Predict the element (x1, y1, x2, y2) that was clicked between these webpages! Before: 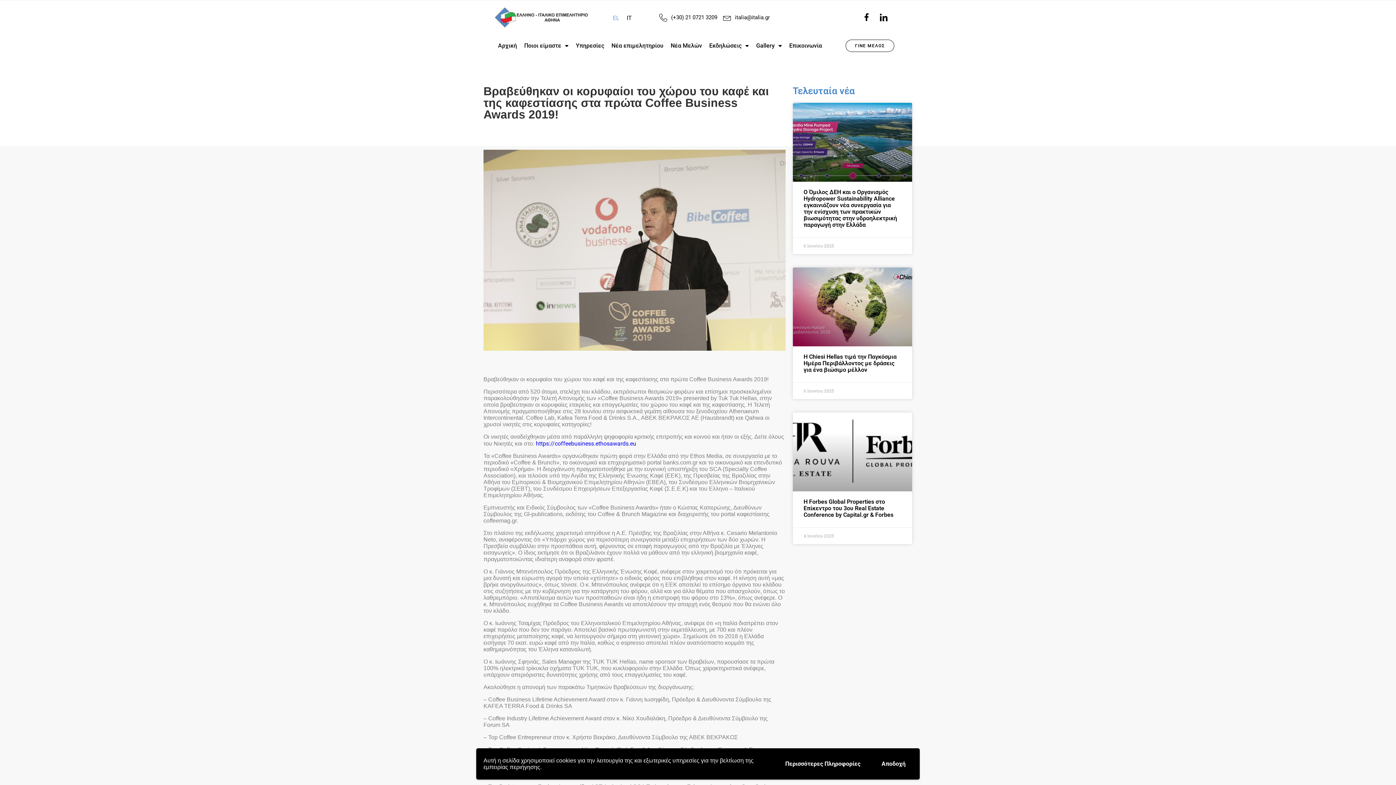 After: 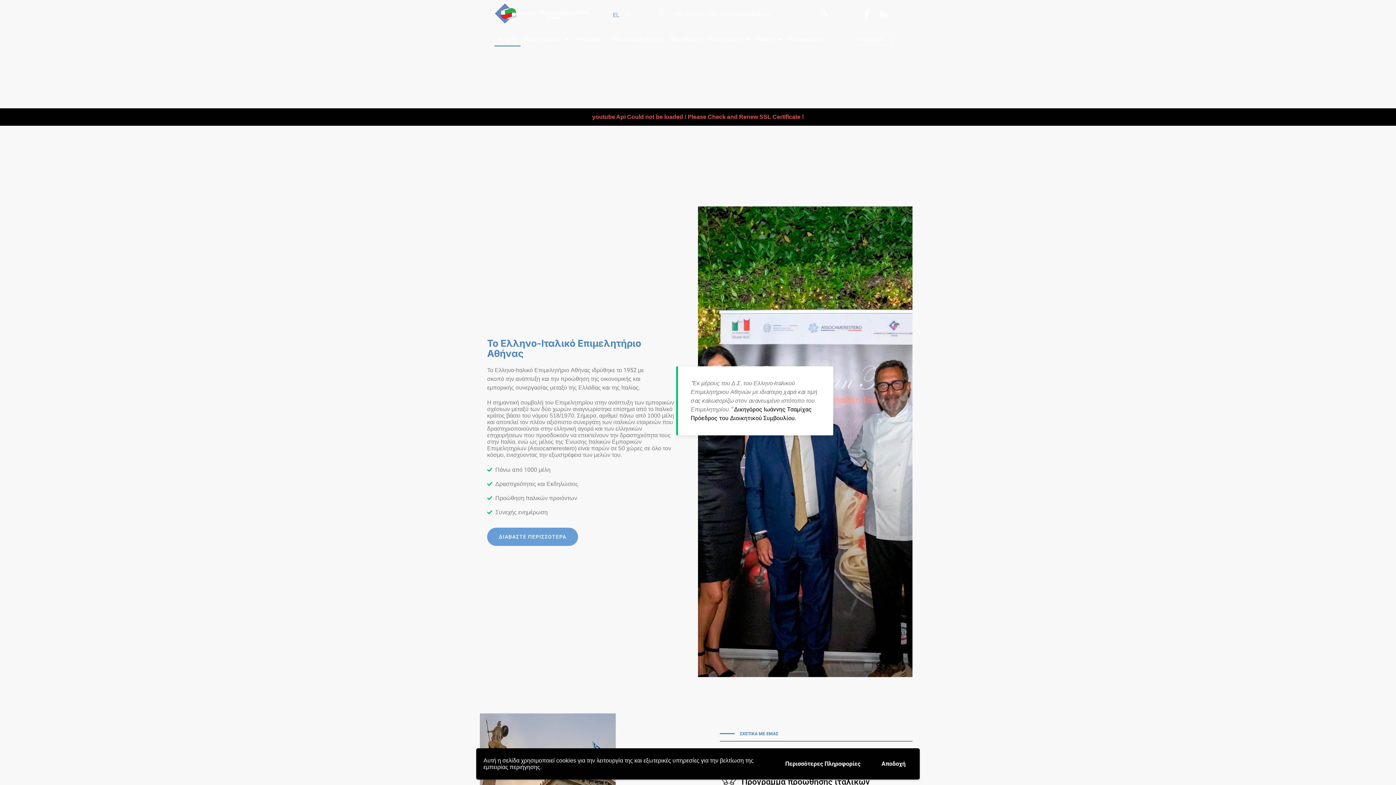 Action: label: Αρχική bbox: (494, 38, 520, 52)